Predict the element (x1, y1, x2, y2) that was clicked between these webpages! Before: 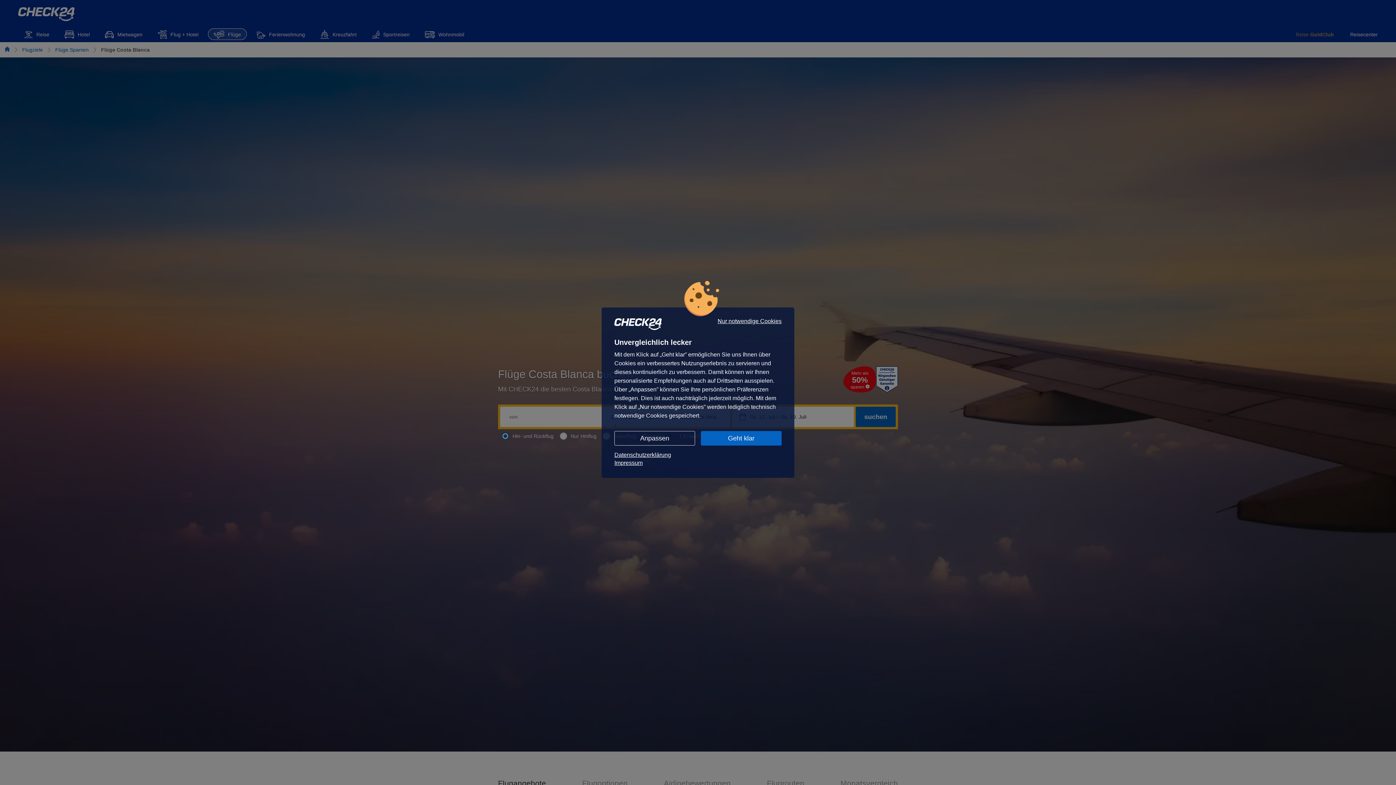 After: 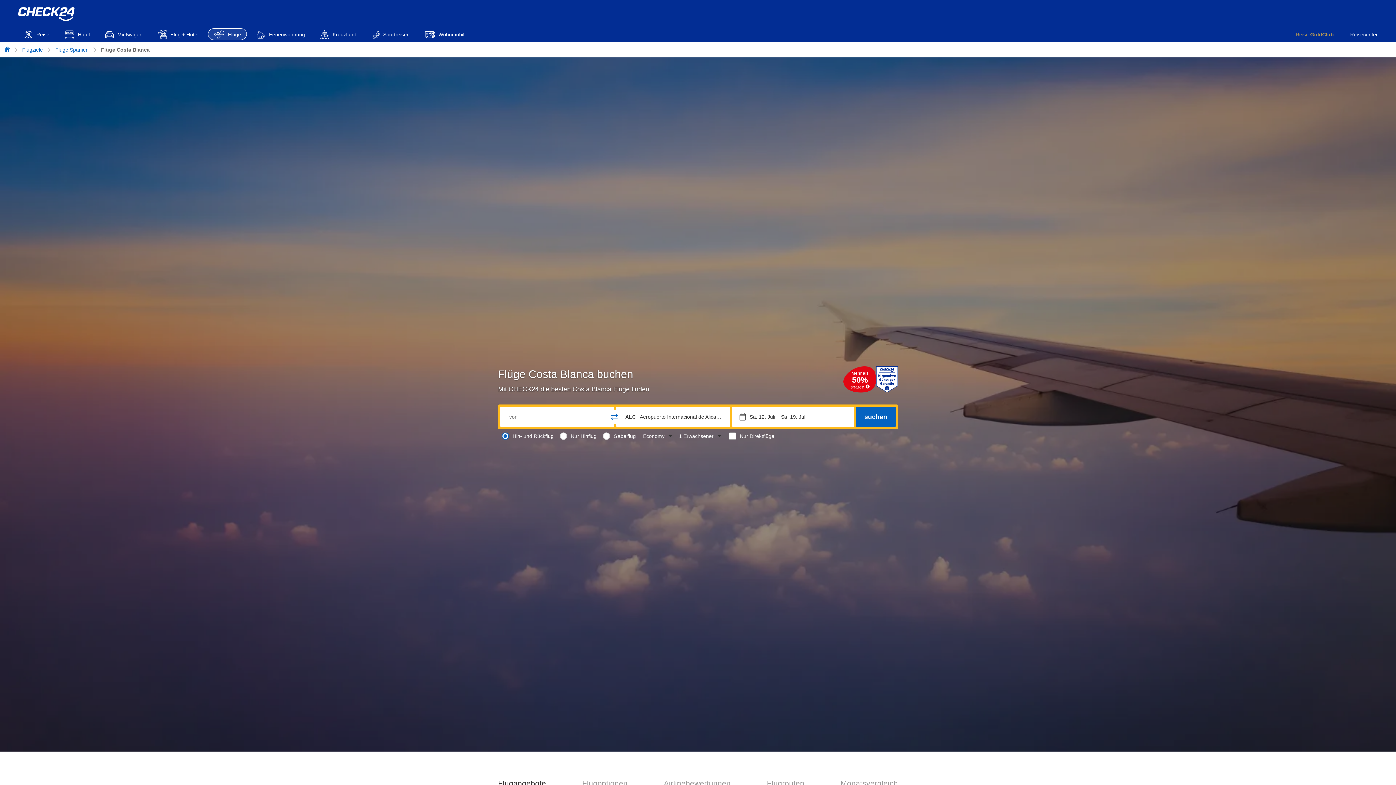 Action: bbox: (717, 318, 781, 324) label: Nur notwendige Cookies